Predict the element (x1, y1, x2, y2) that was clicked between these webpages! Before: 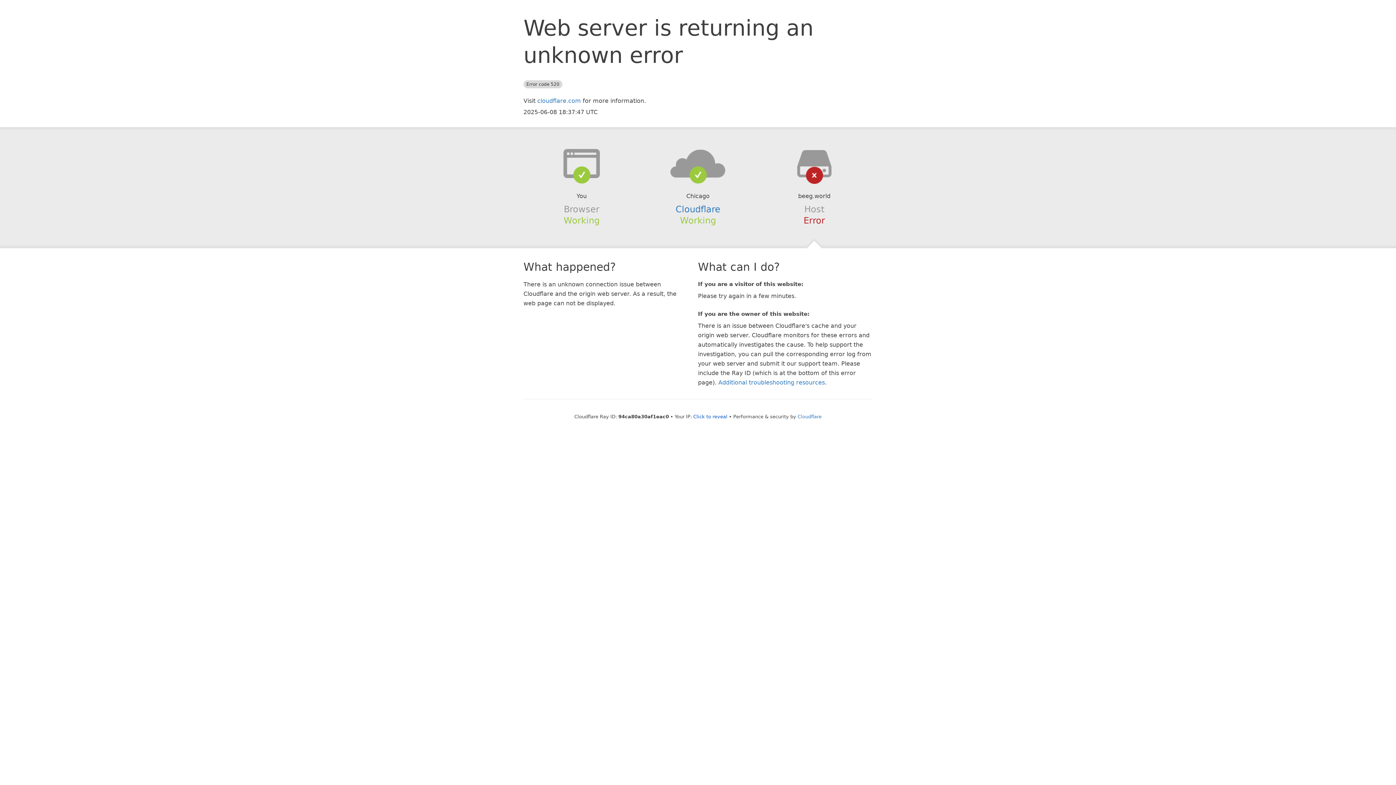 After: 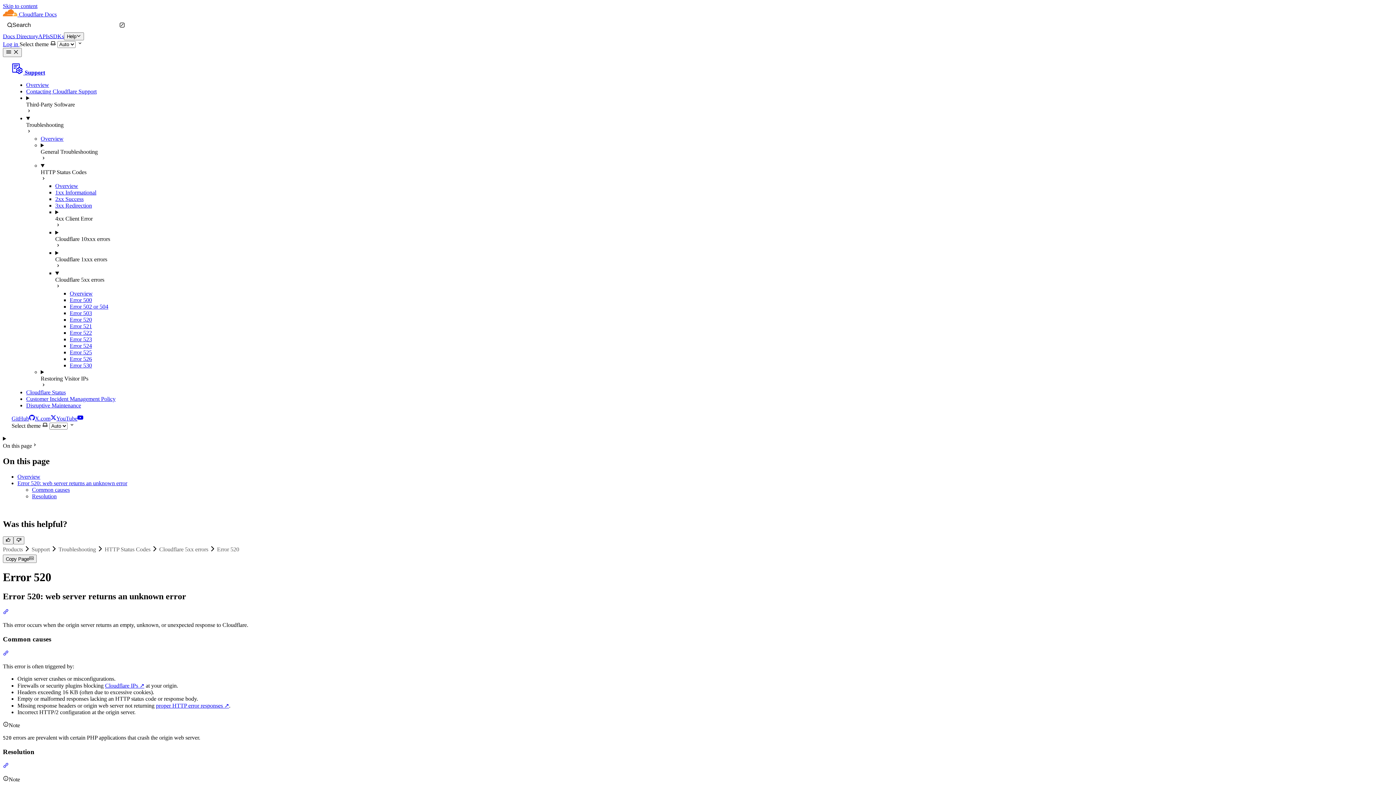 Action: label: Additional troubleshooting resources bbox: (718, 379, 825, 386)